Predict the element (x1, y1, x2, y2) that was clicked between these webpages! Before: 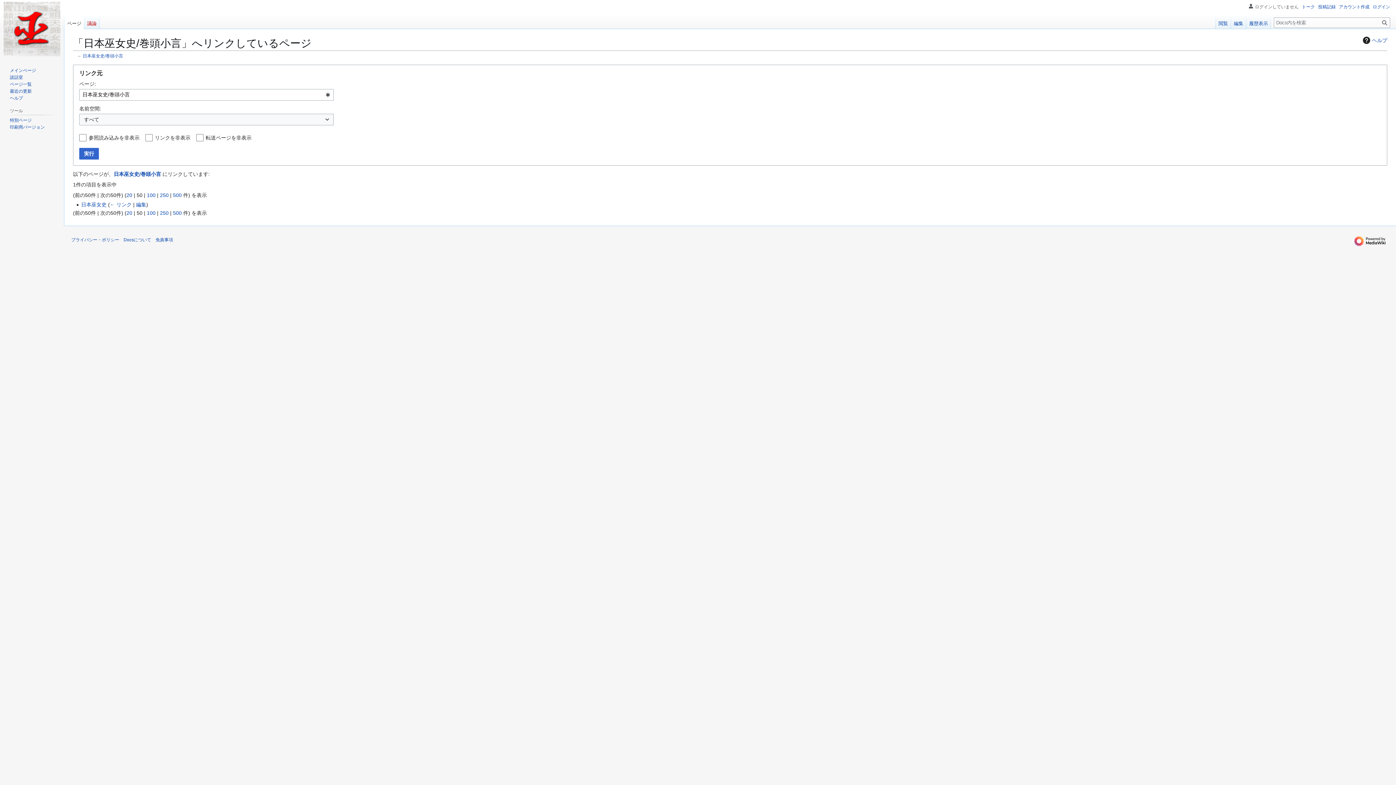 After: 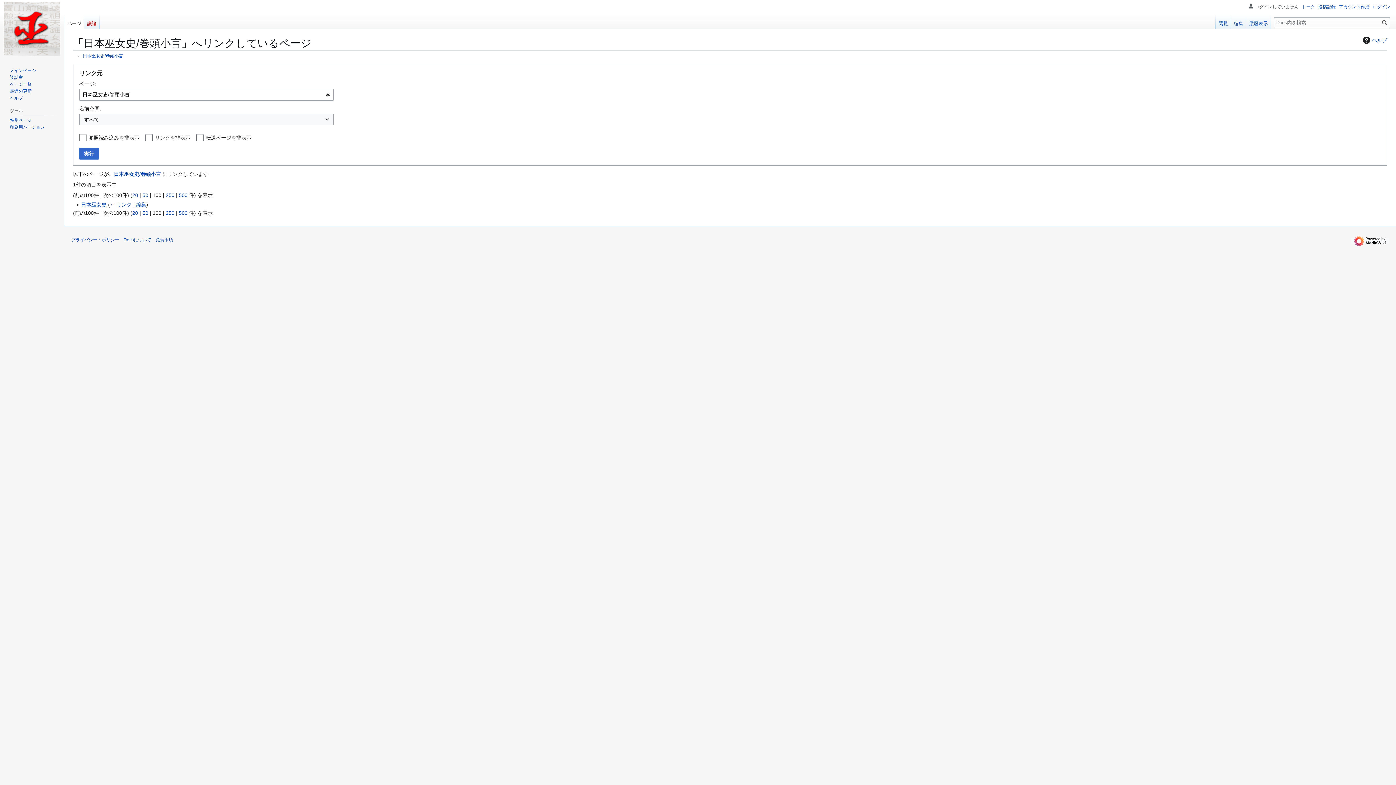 Action: bbox: (146, 210, 155, 216) label: 100